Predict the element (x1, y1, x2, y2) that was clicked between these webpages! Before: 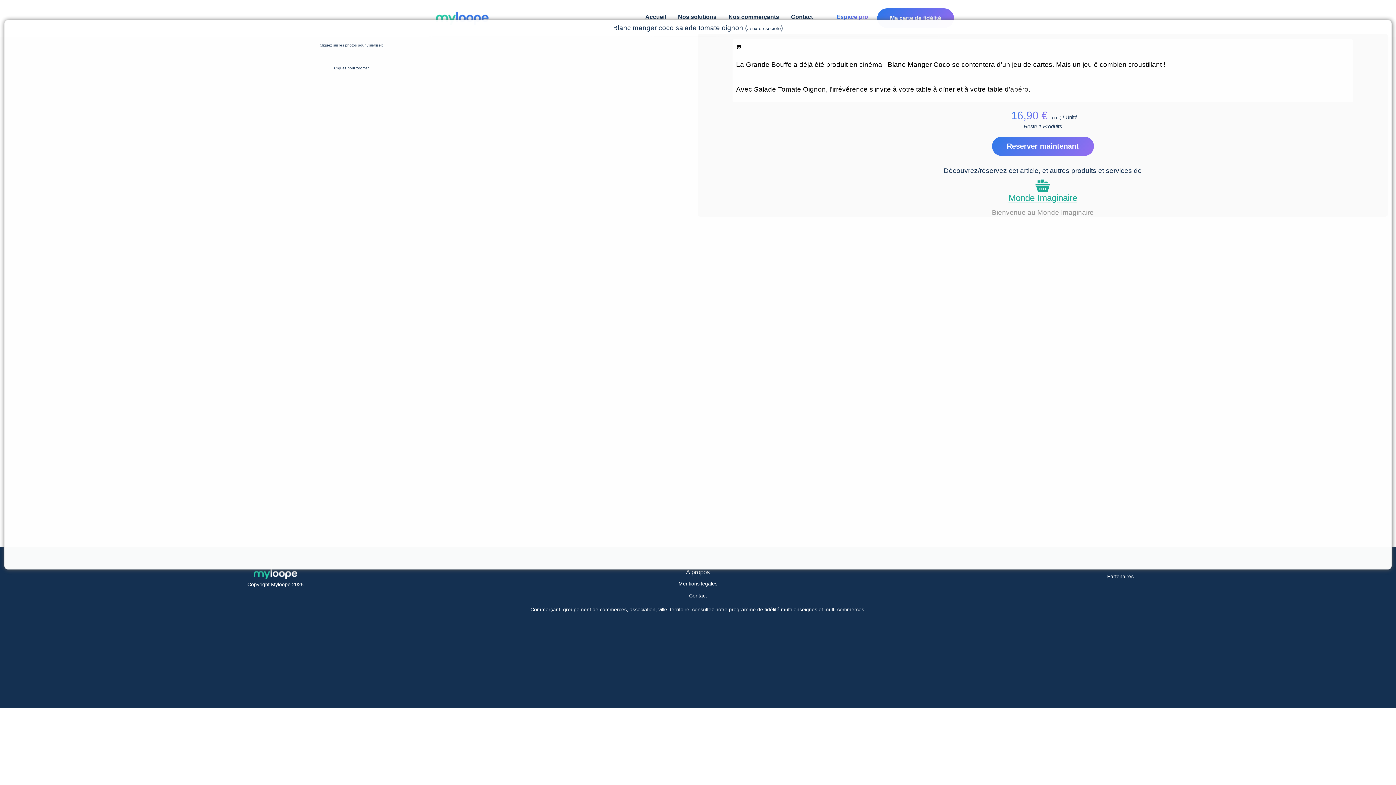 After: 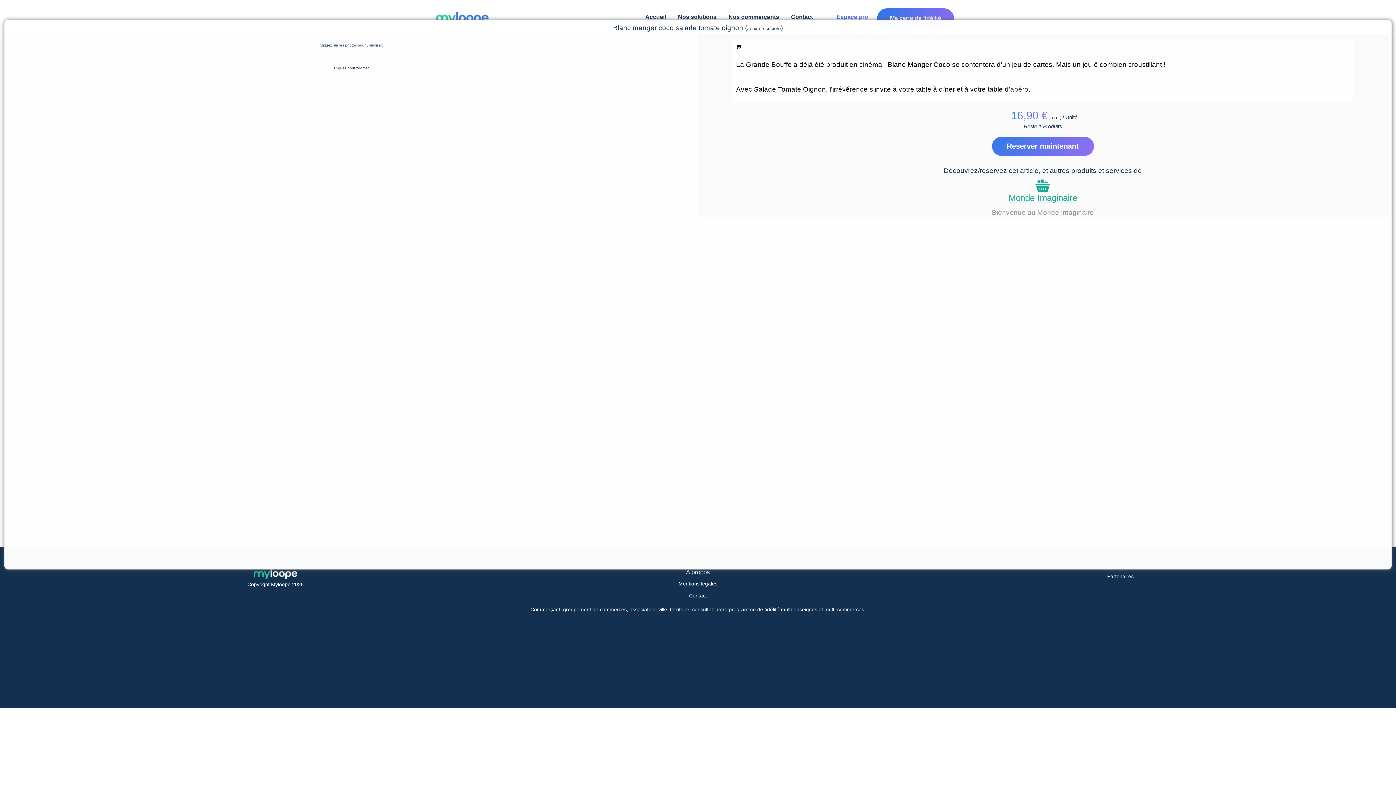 Action: bbox: (530, 606, 865, 612) label: Commerçant, groupement de commerces, association, ville, territoire, consultez notre programme de fidélité multi-enseignes et multi-commerces.